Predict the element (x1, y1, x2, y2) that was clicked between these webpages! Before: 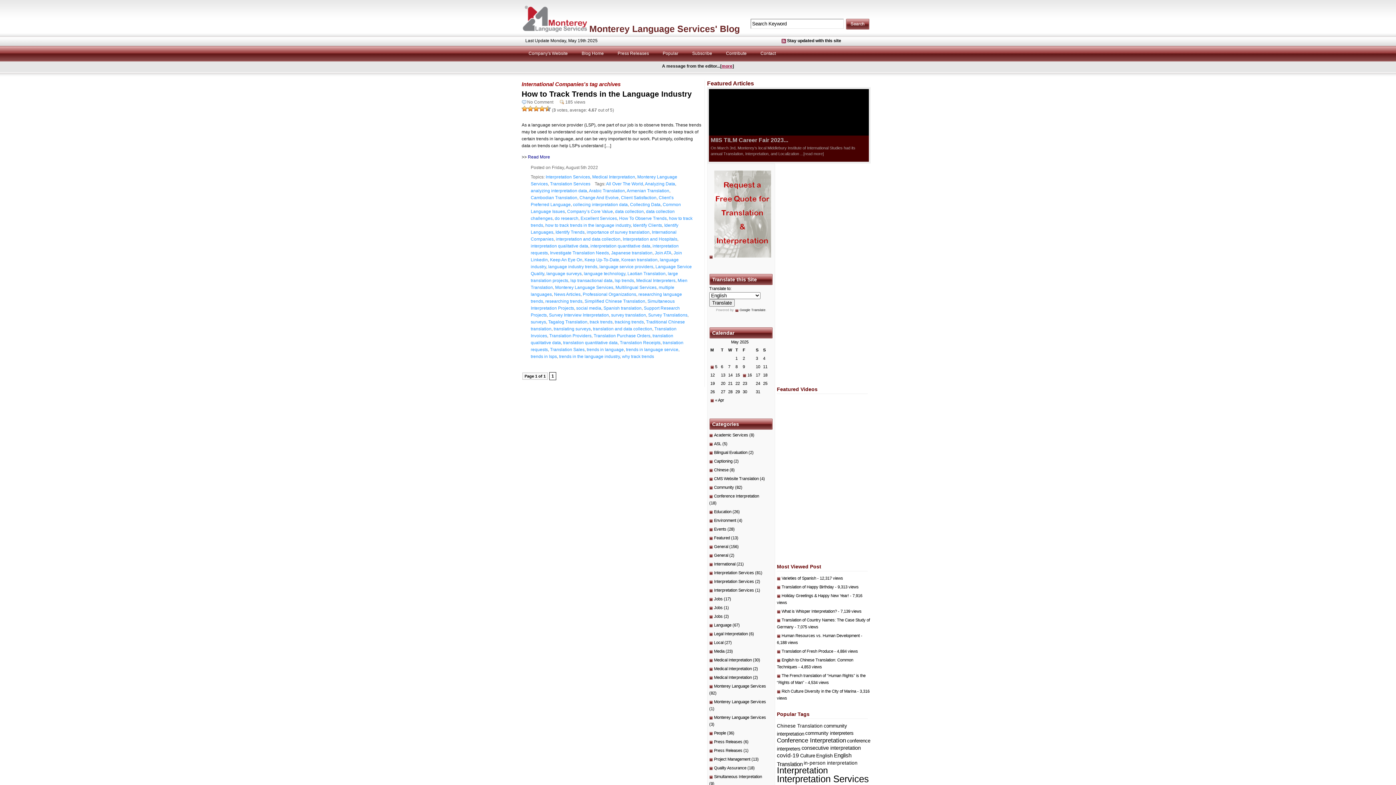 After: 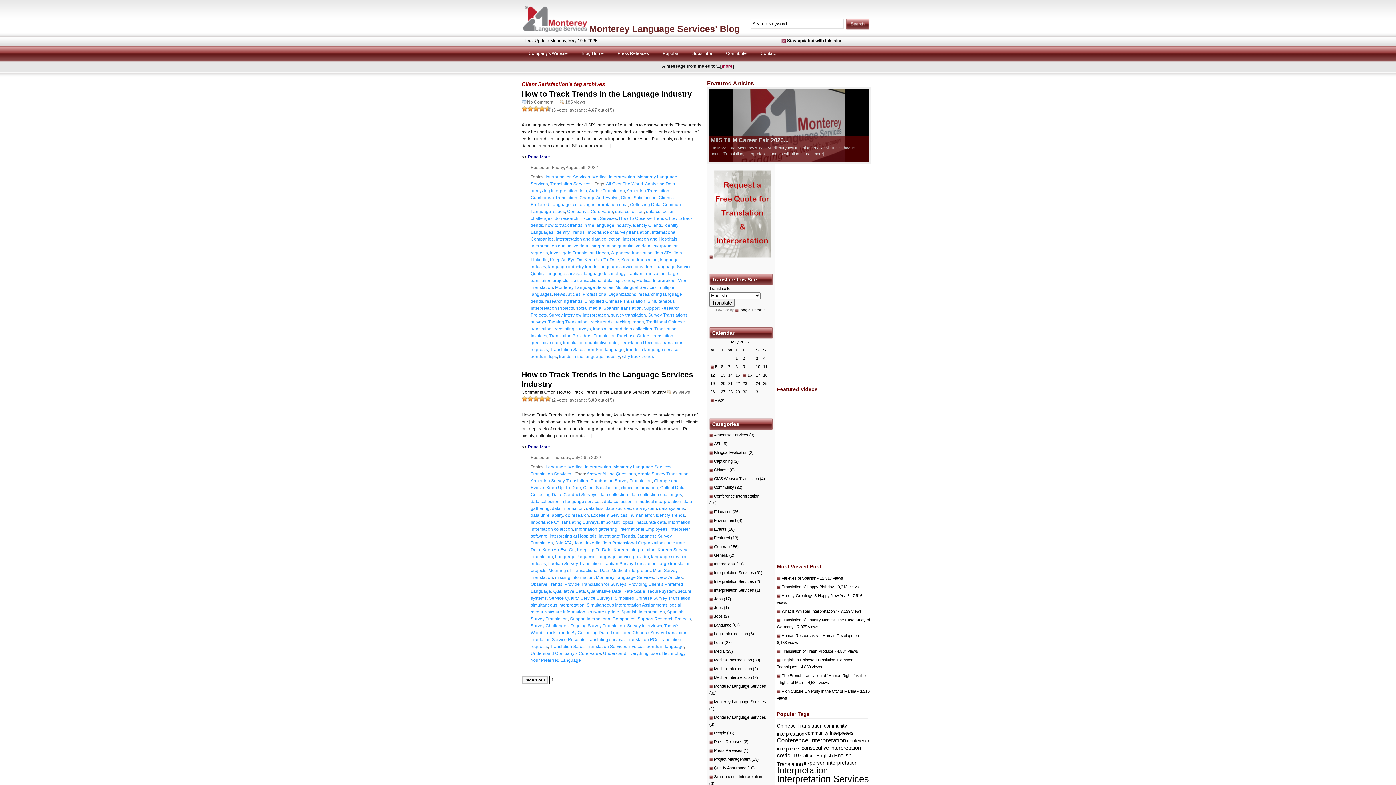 Action: label: Client Satisfaction bbox: (621, 195, 656, 200)